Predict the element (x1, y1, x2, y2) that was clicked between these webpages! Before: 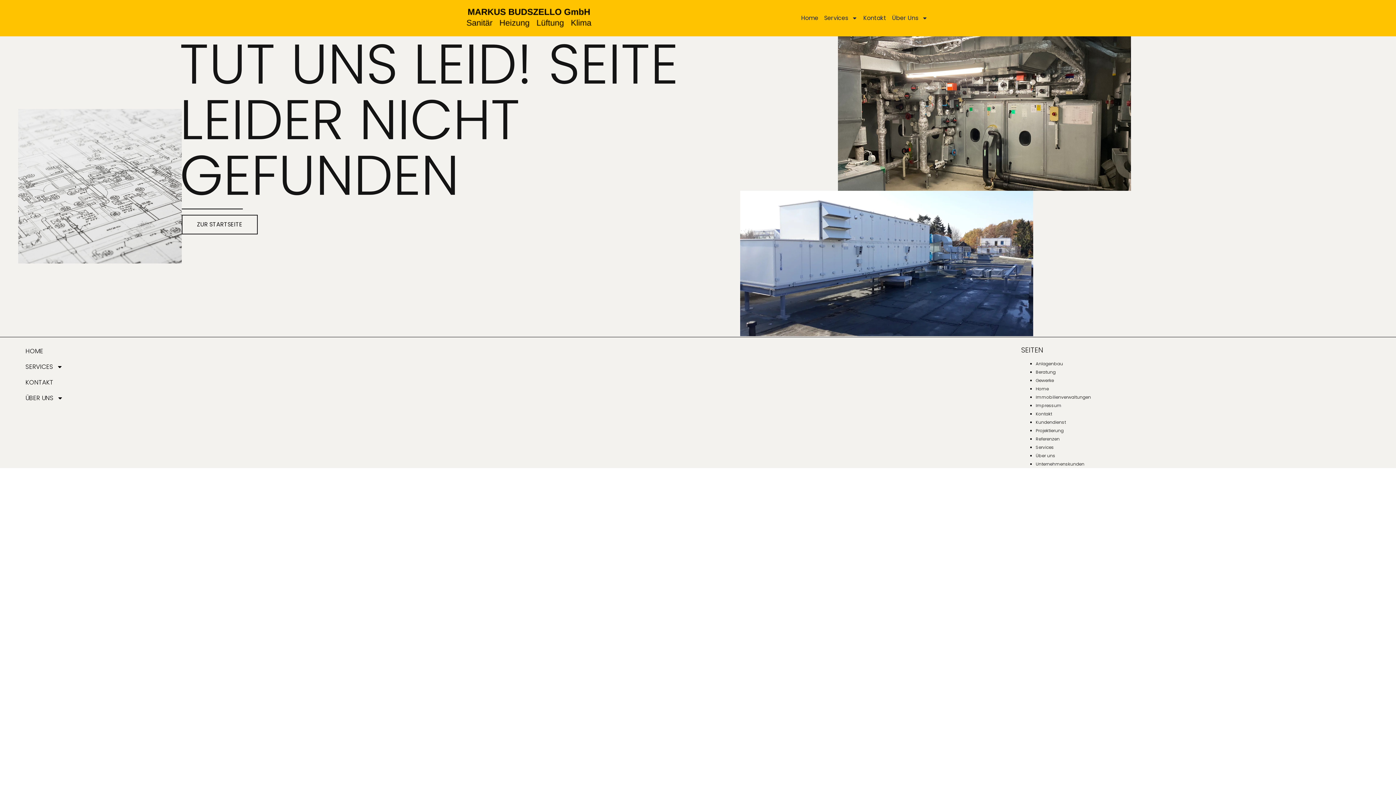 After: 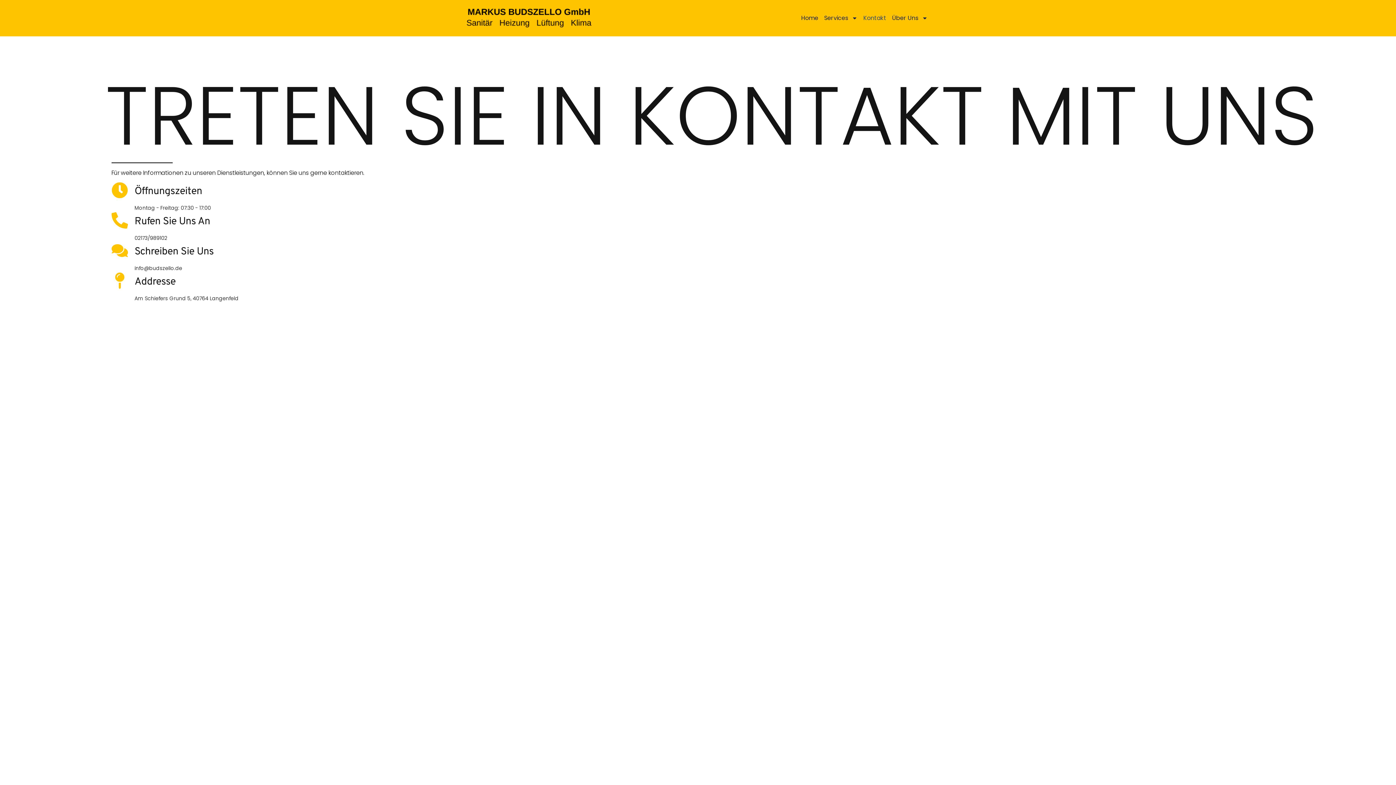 Action: bbox: (1036, 410, 1052, 417) label: Kontakt